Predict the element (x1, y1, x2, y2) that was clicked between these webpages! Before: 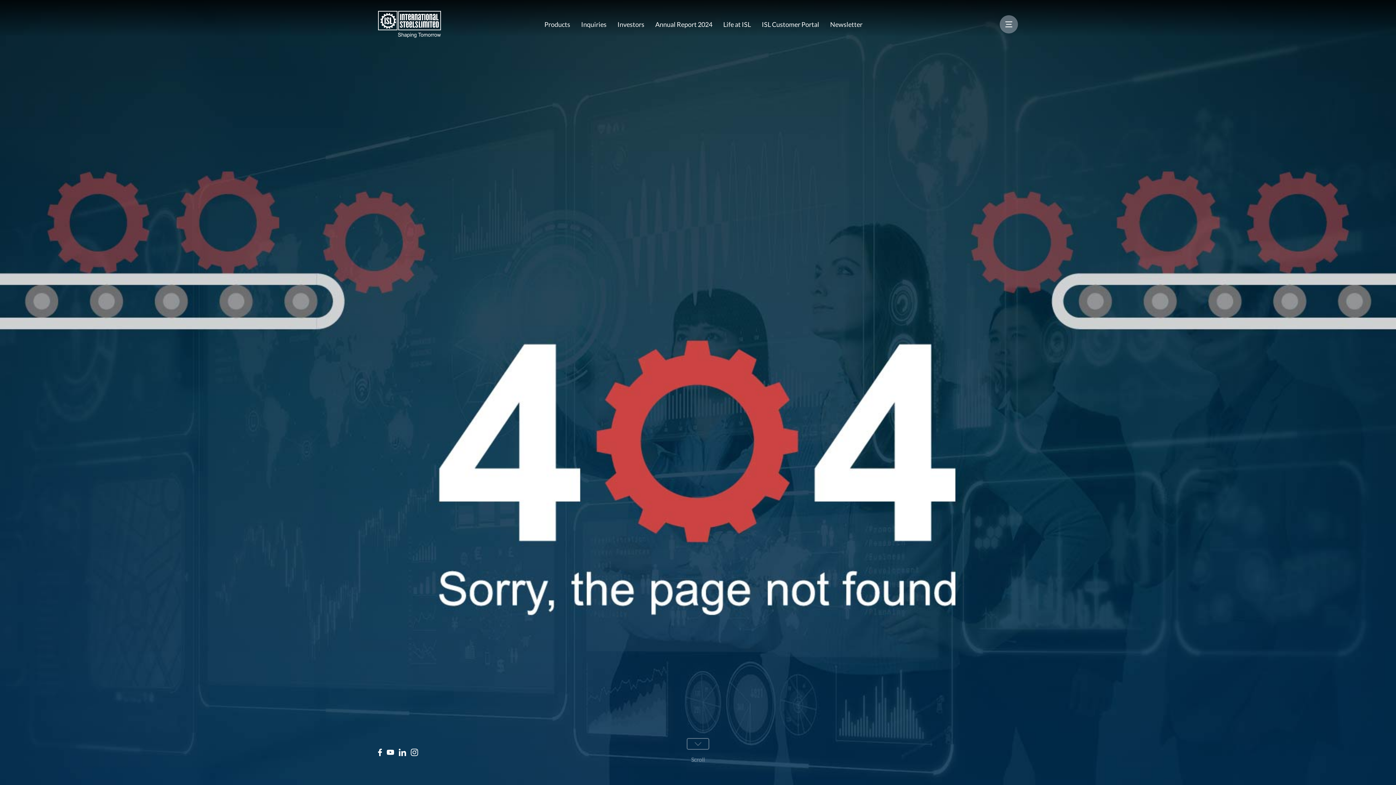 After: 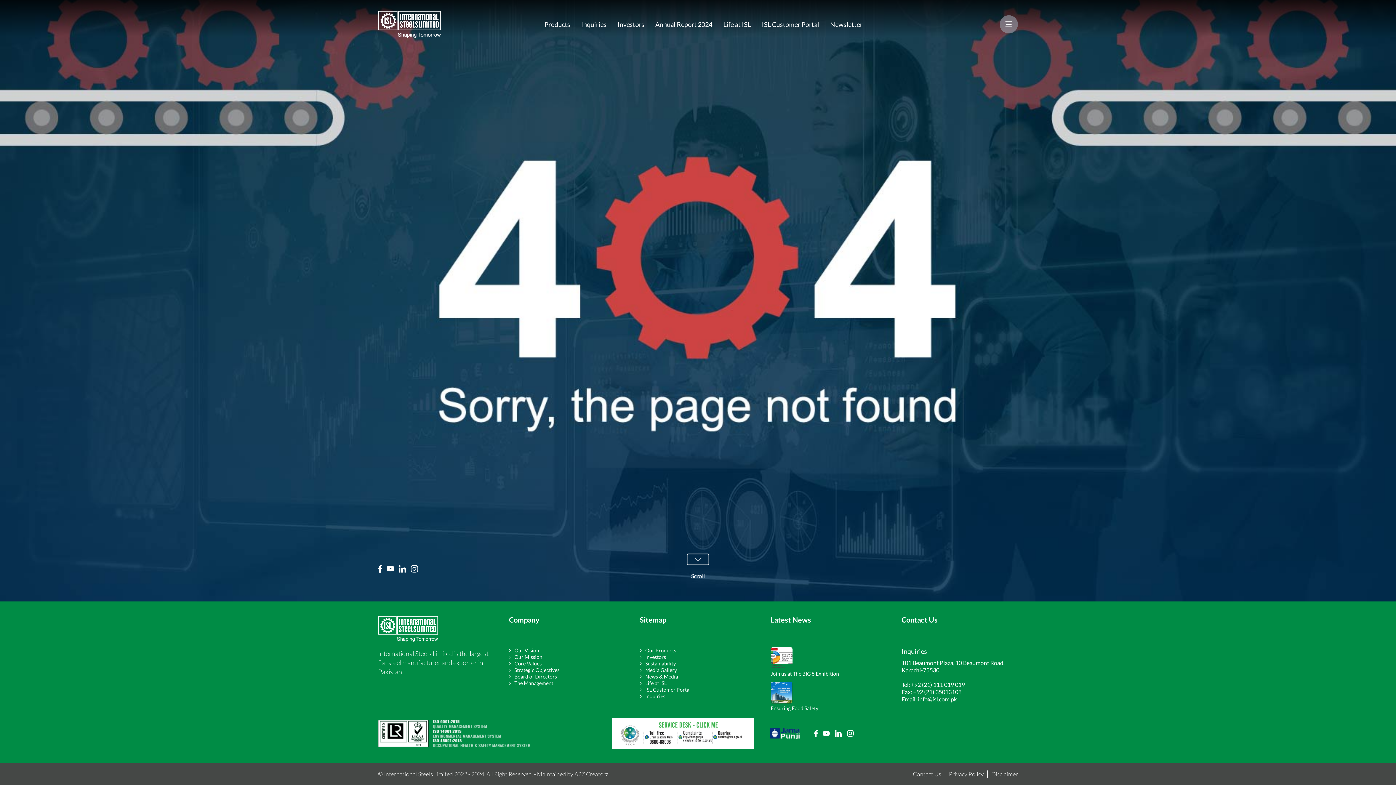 Action: bbox: (643, 739, 752, 763) label: Scroll